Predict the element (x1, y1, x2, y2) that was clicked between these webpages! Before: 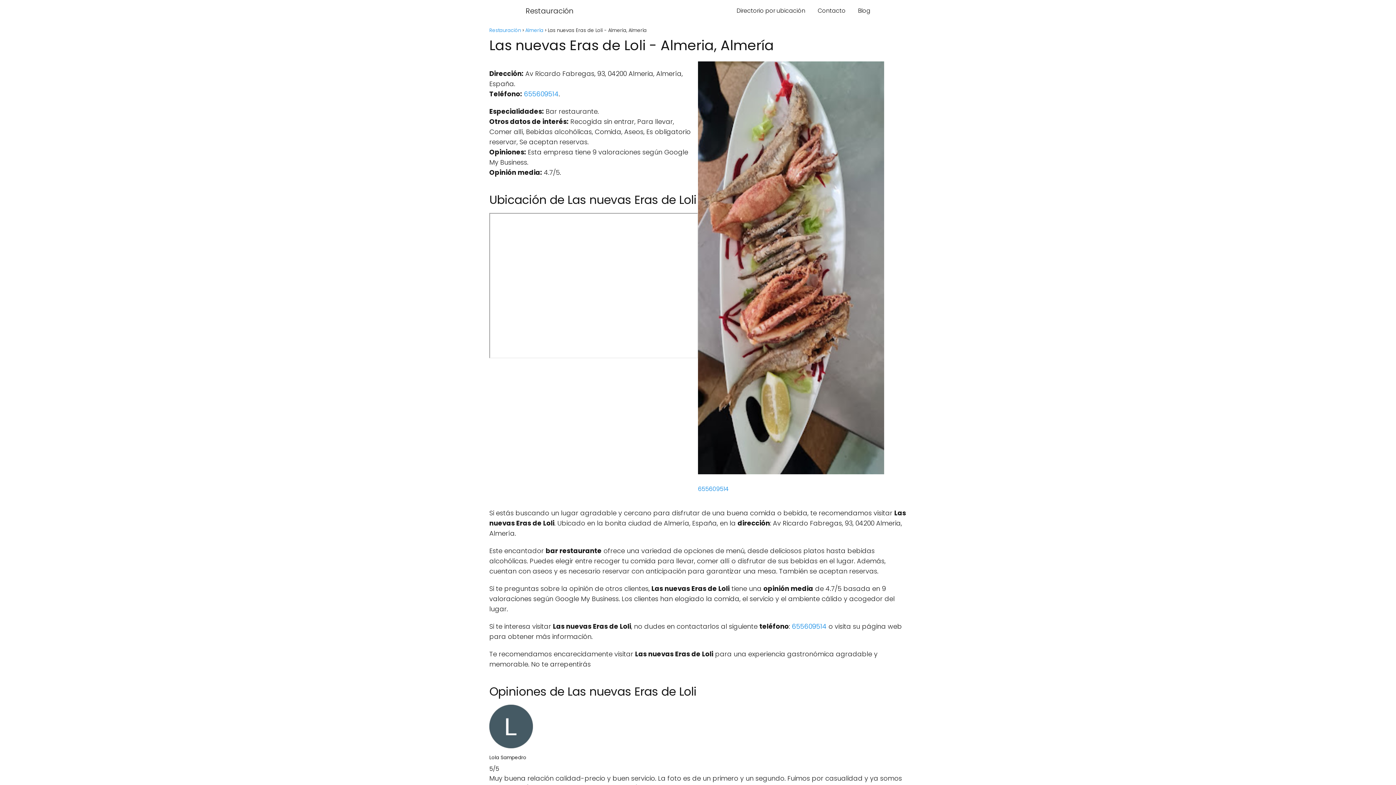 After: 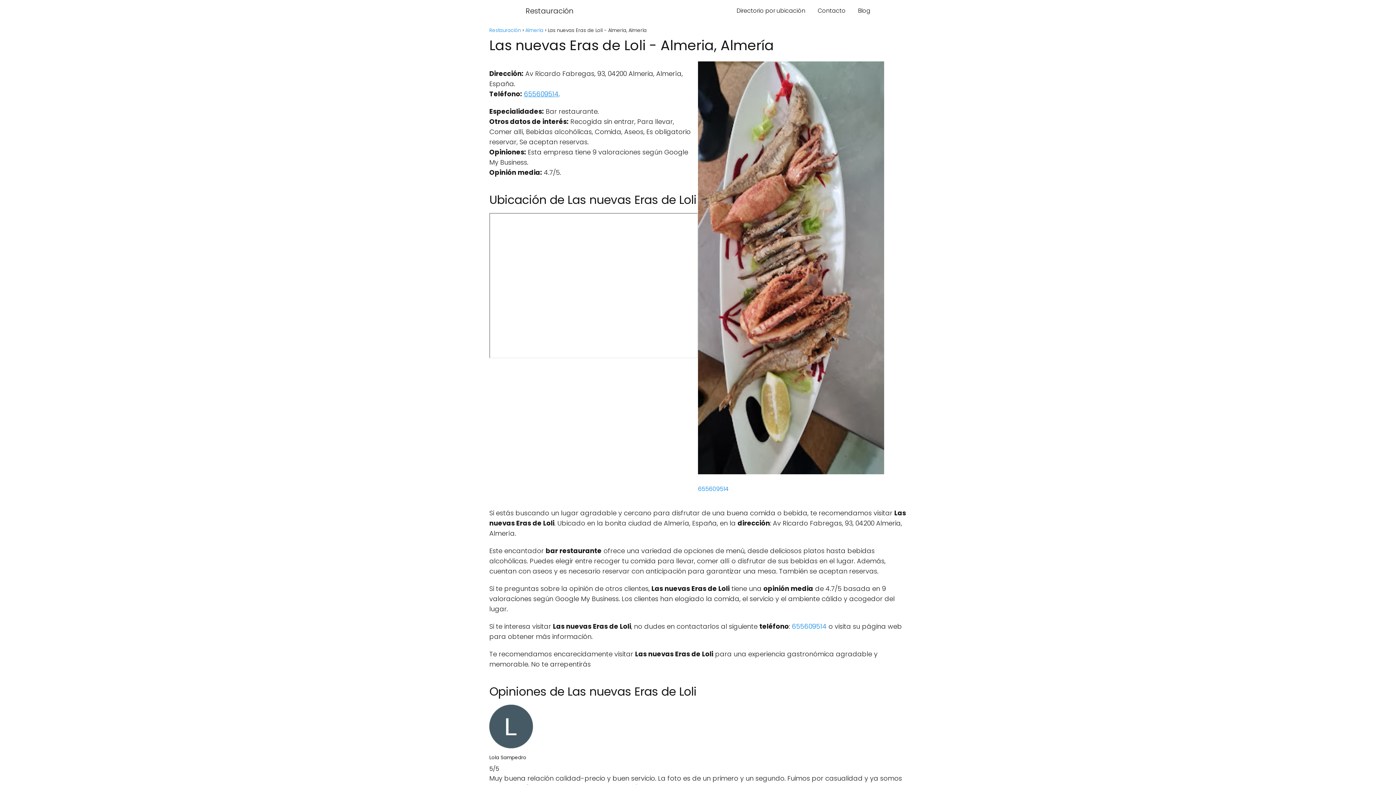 Action: bbox: (524, 89, 558, 98) label: 655609514